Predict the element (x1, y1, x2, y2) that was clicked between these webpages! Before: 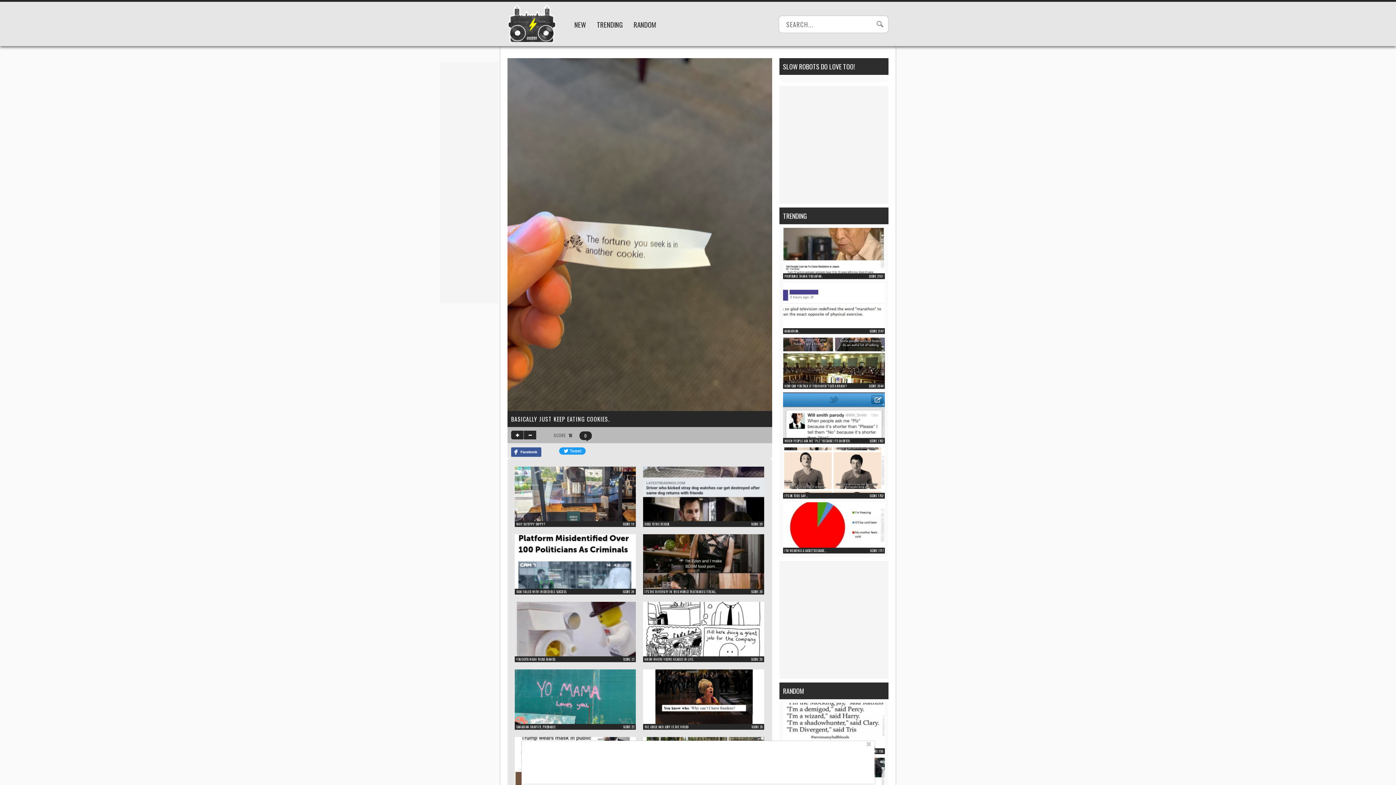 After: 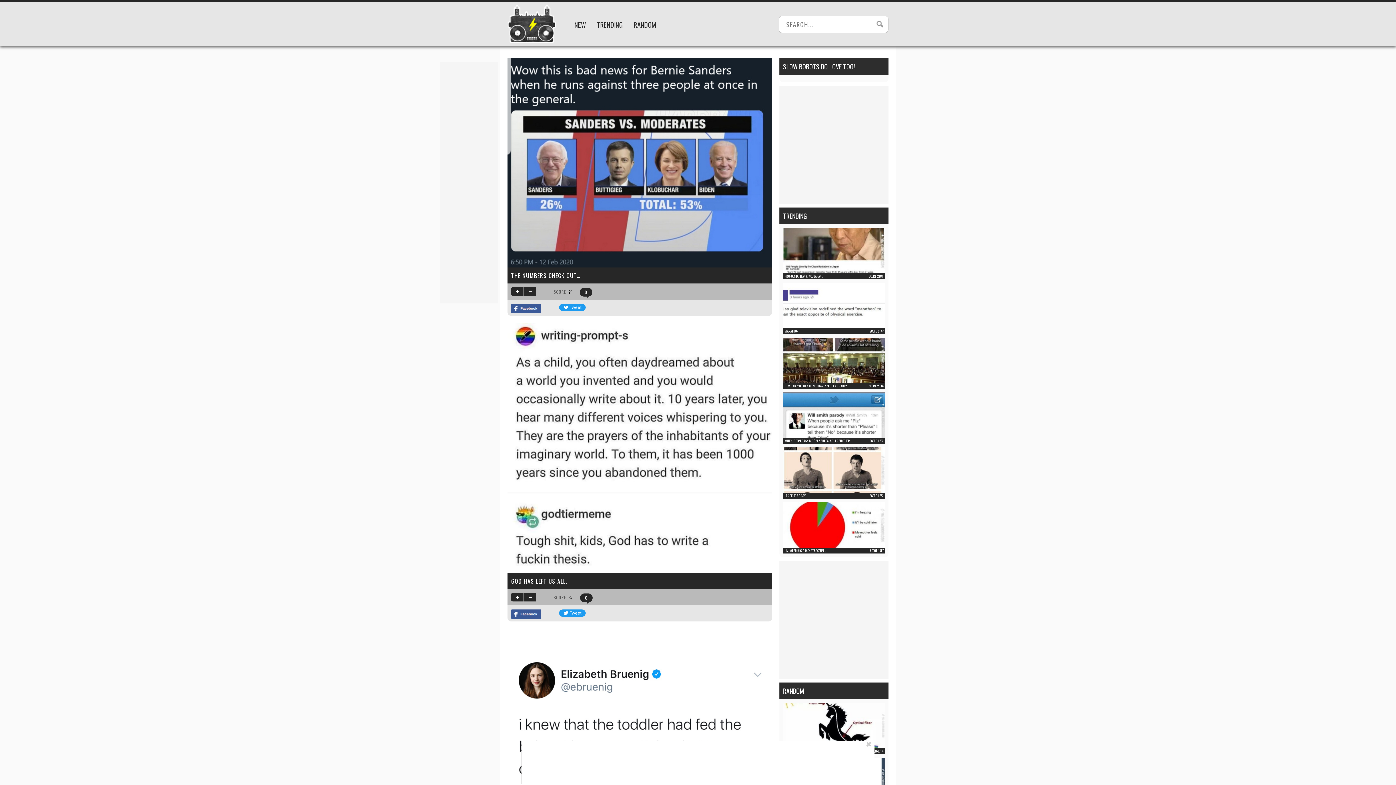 Action: label: RANDOM bbox: (633, 19, 656, 29)